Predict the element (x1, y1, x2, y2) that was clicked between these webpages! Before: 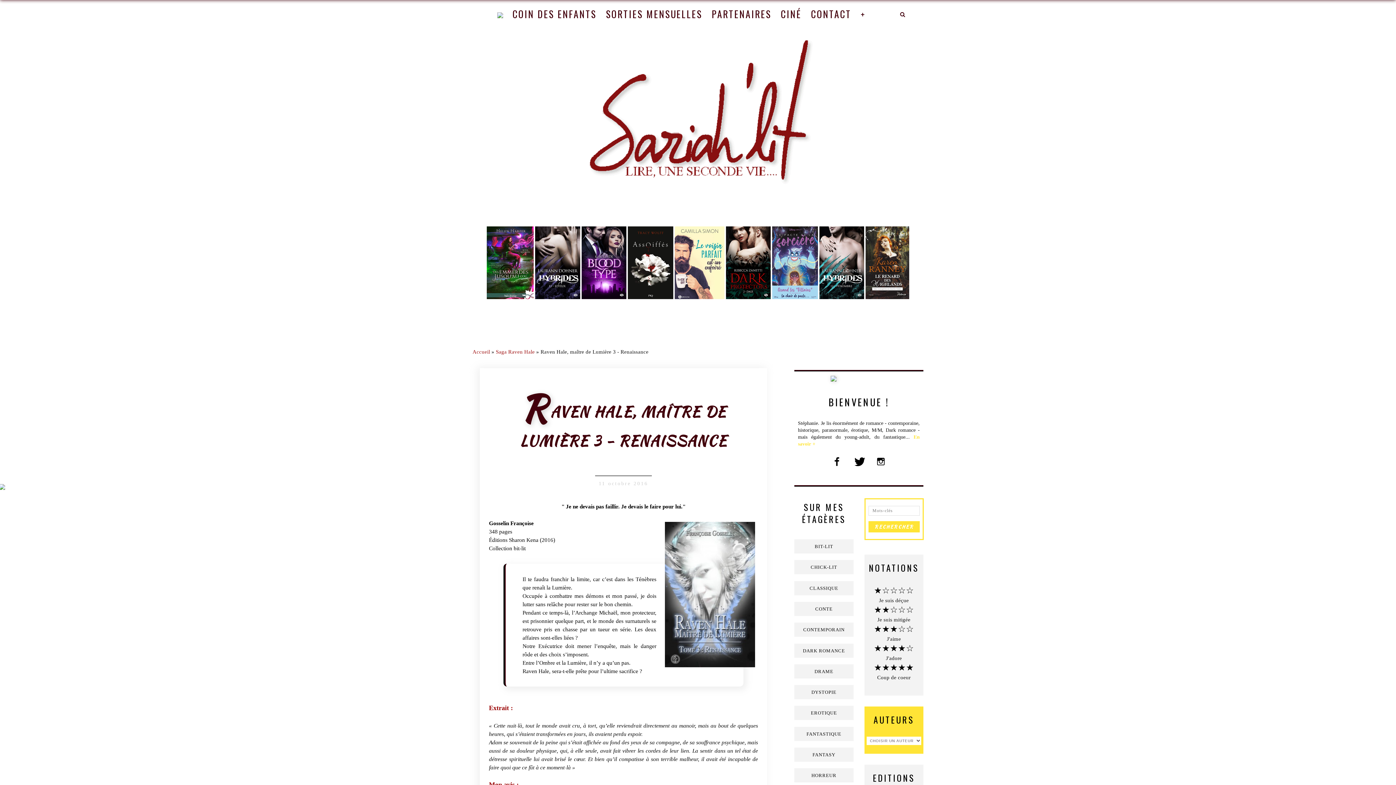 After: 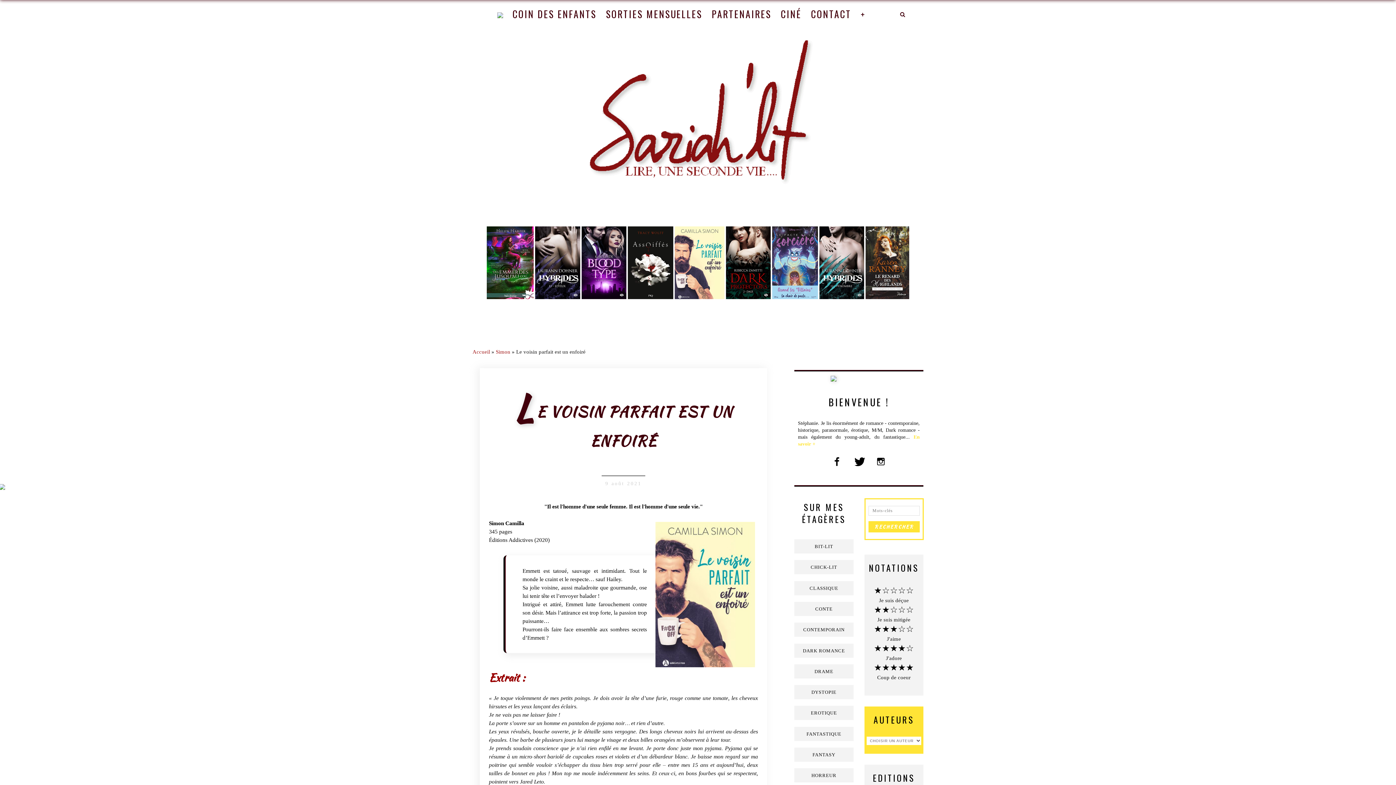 Action: bbox: (674, 294, 724, 300)